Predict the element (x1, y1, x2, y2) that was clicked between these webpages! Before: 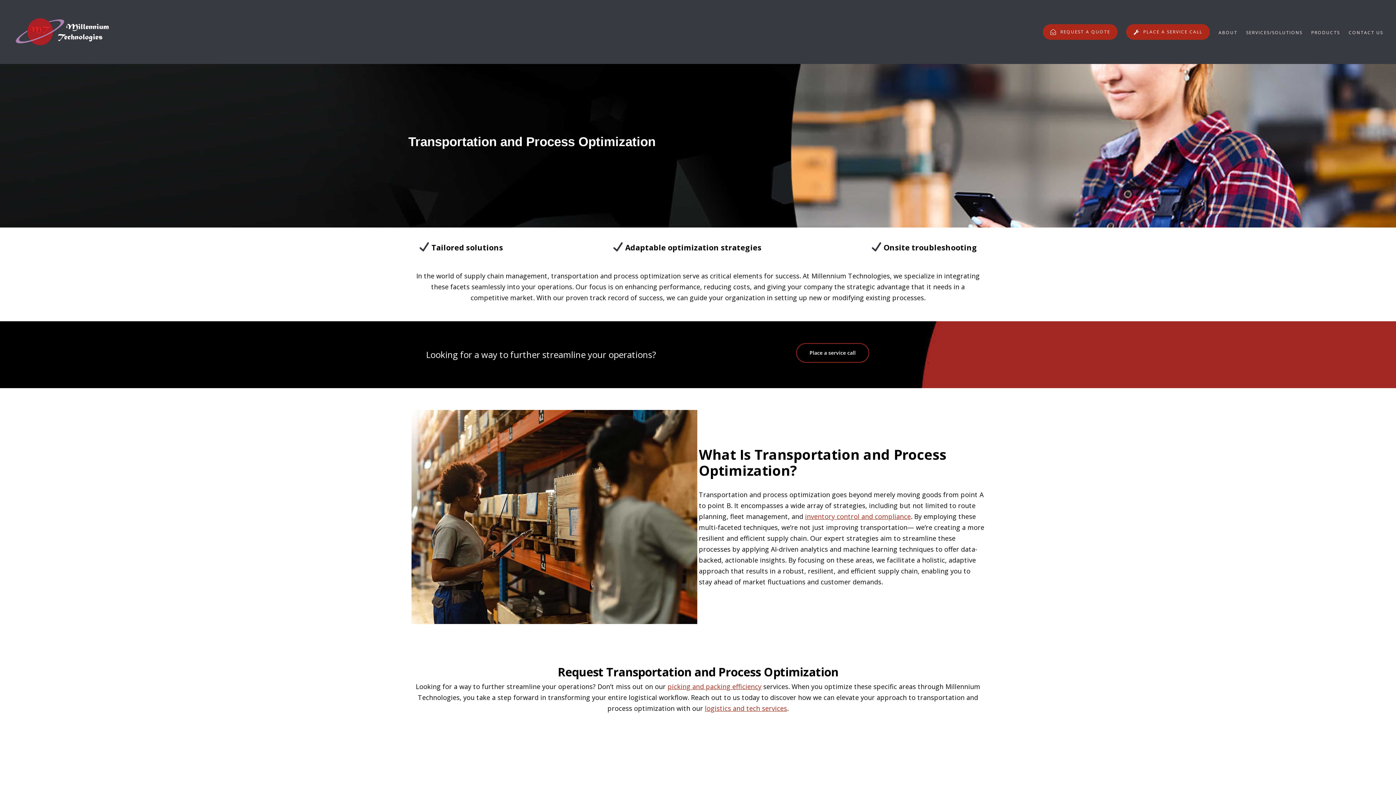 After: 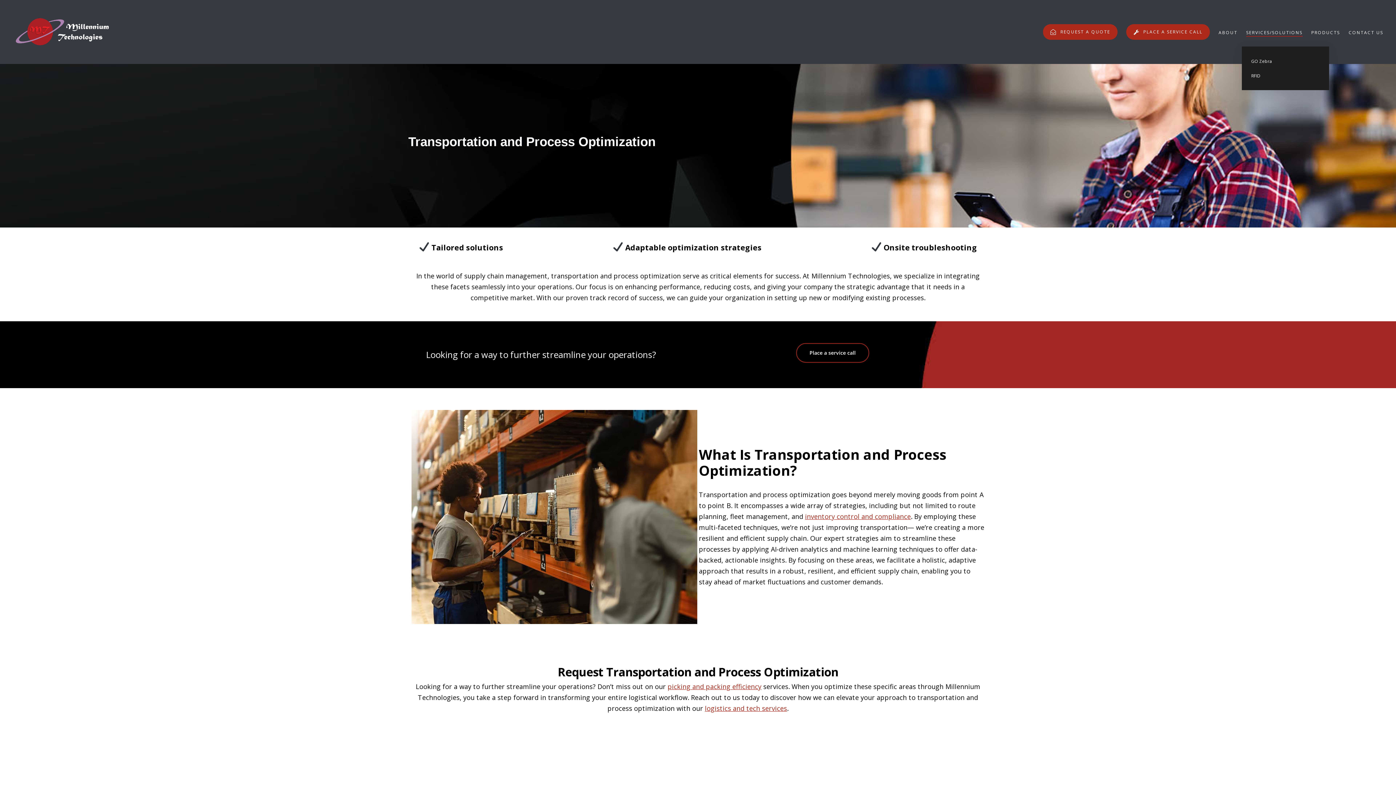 Action: bbox: (1246, 26, 1302, 37) label: SERVICES/SOLUTIONS